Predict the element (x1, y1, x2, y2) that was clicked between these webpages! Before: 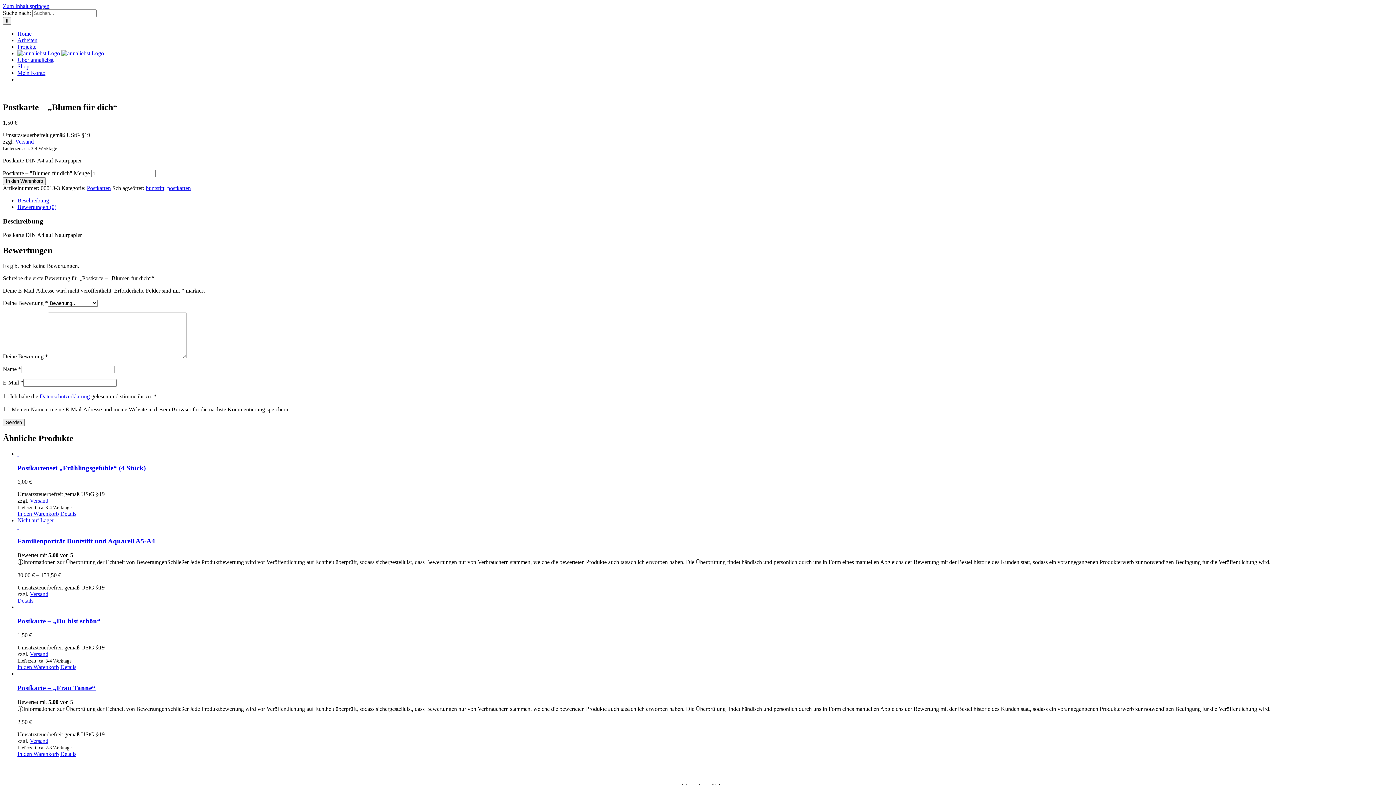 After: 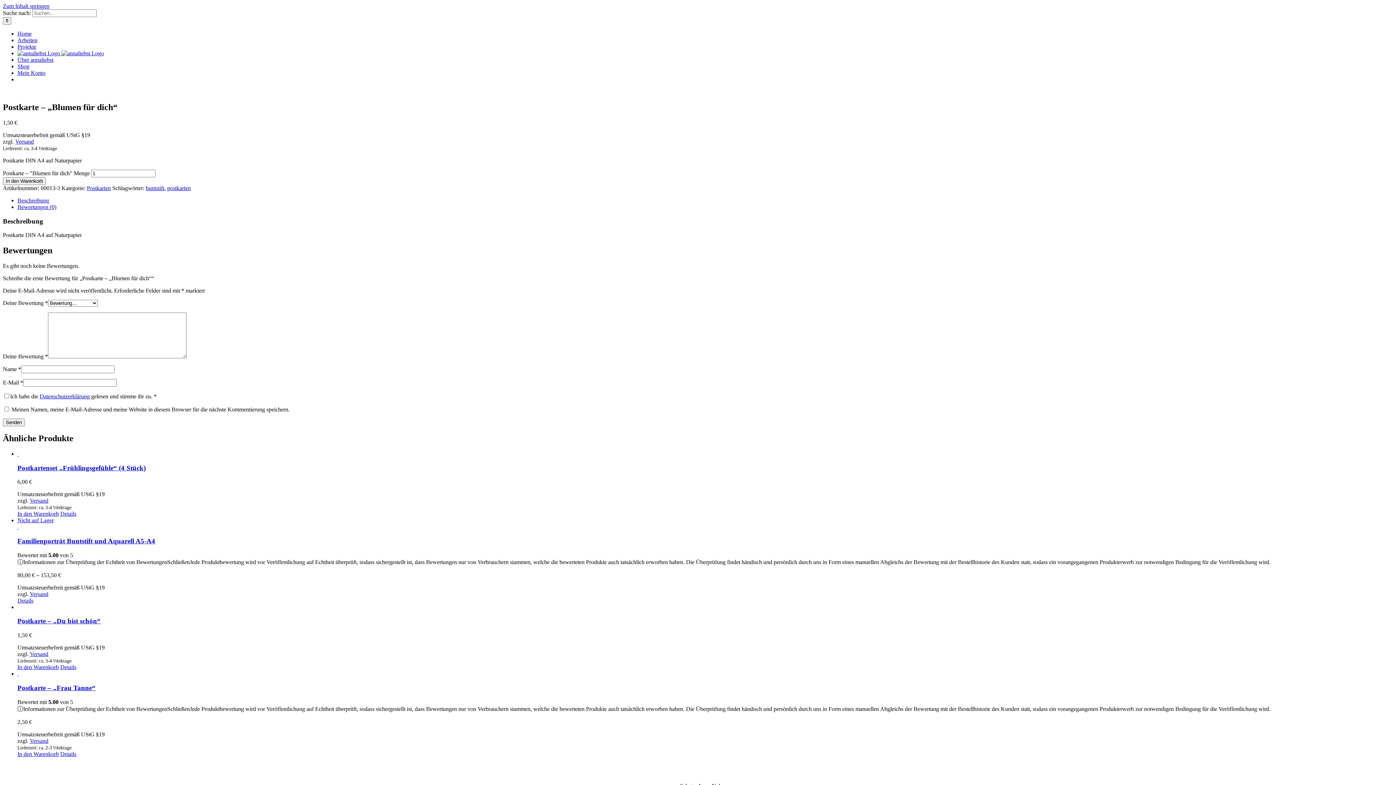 Action: label: Versand bbox: (29, 738, 48, 744)